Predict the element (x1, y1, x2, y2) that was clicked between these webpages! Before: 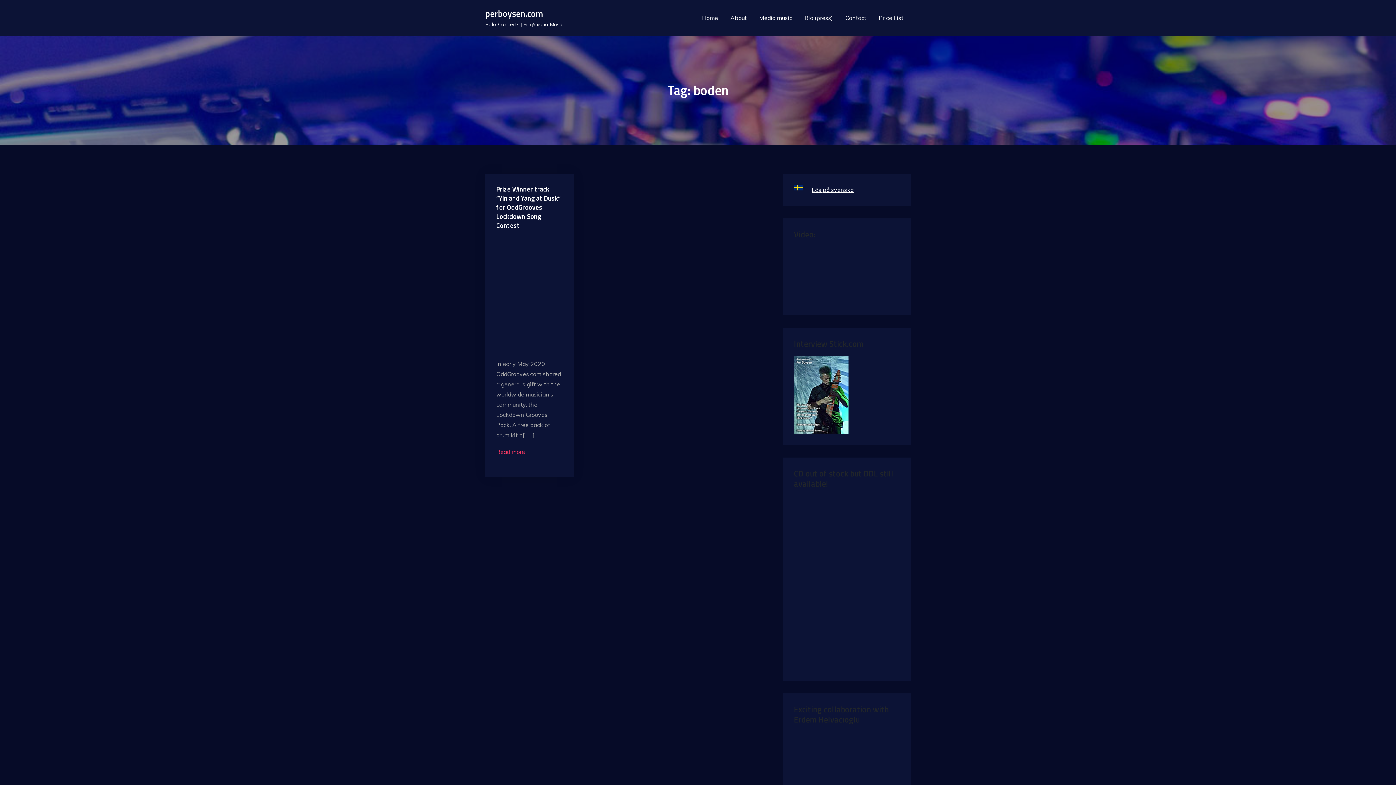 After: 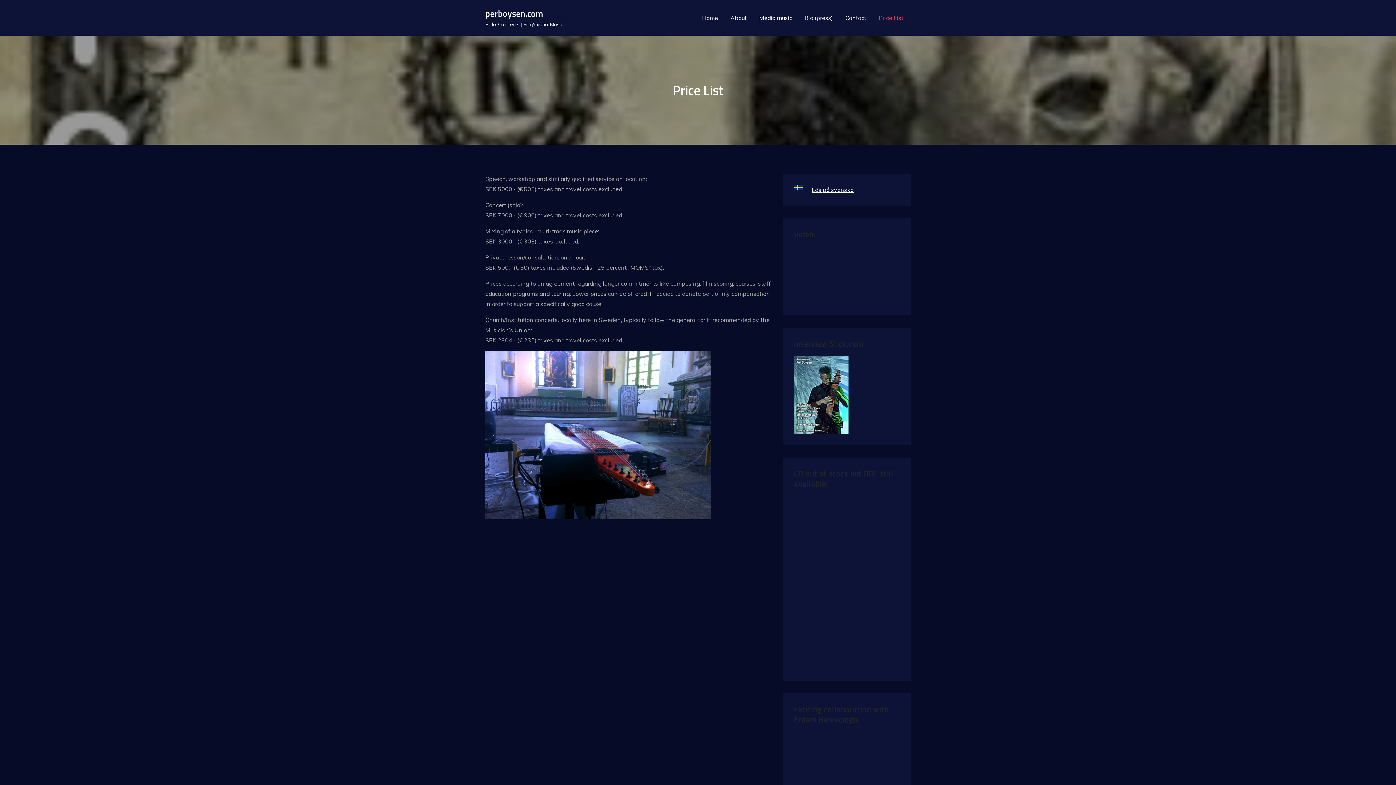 Action: label: Price List bbox: (878, 12, 903, 22)